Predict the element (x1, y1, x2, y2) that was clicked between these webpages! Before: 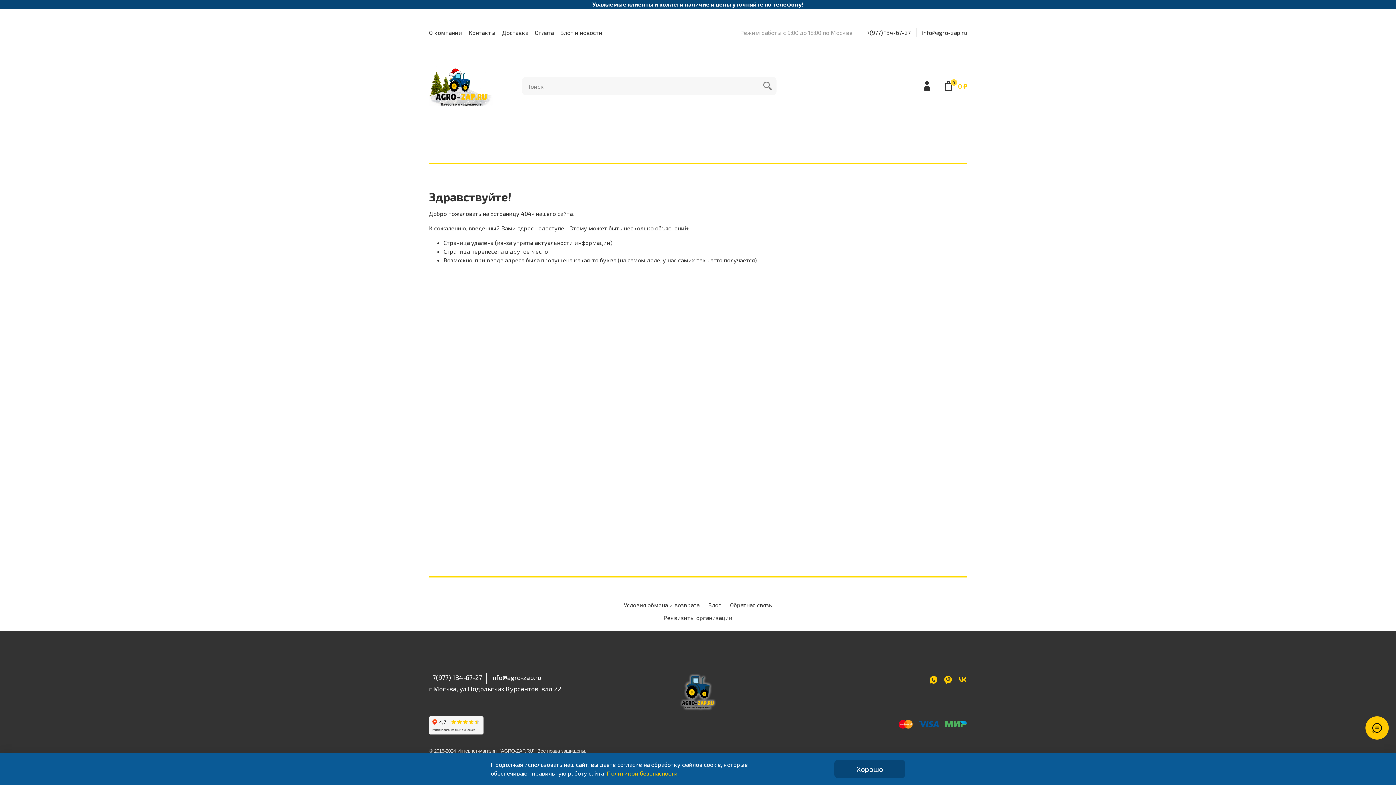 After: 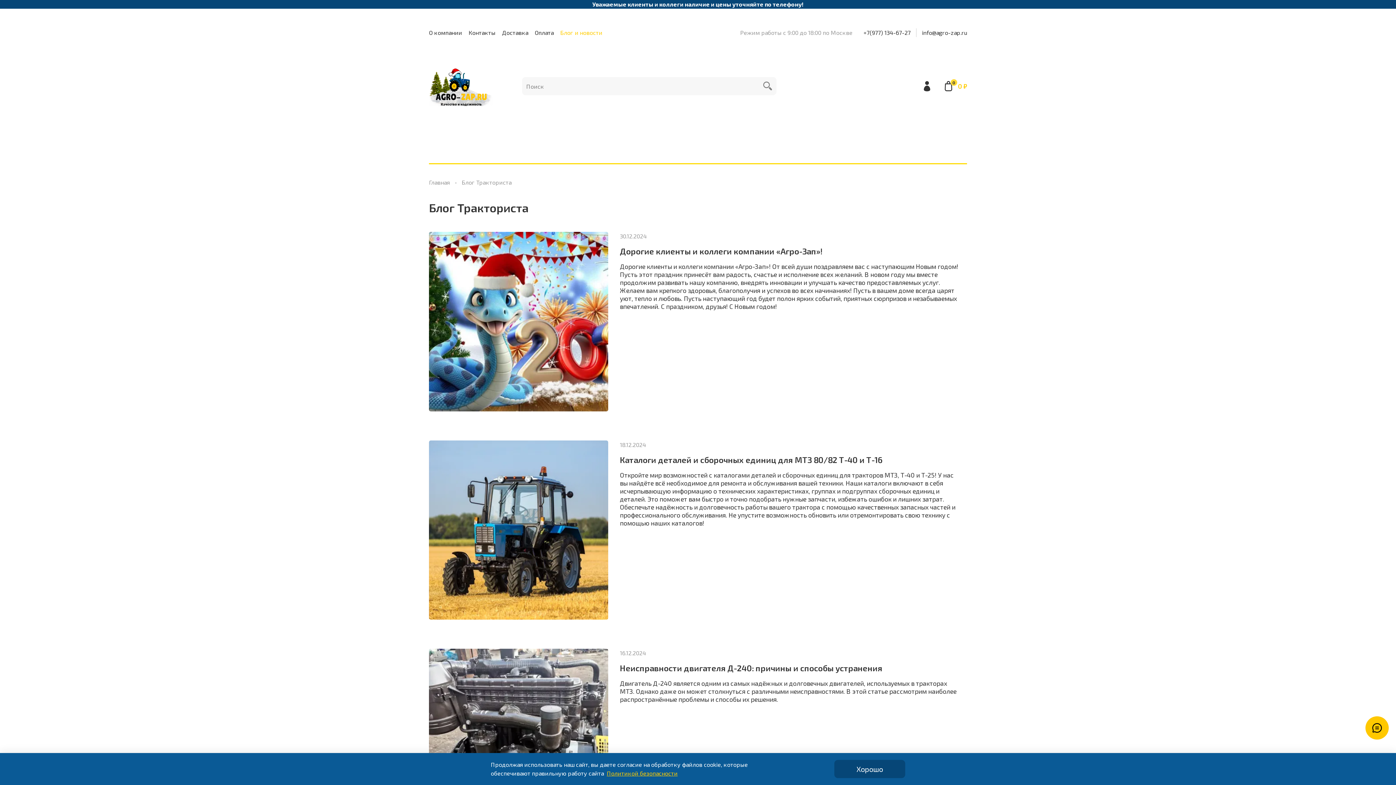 Action: label: Блог и новости bbox: (560, 29, 602, 36)